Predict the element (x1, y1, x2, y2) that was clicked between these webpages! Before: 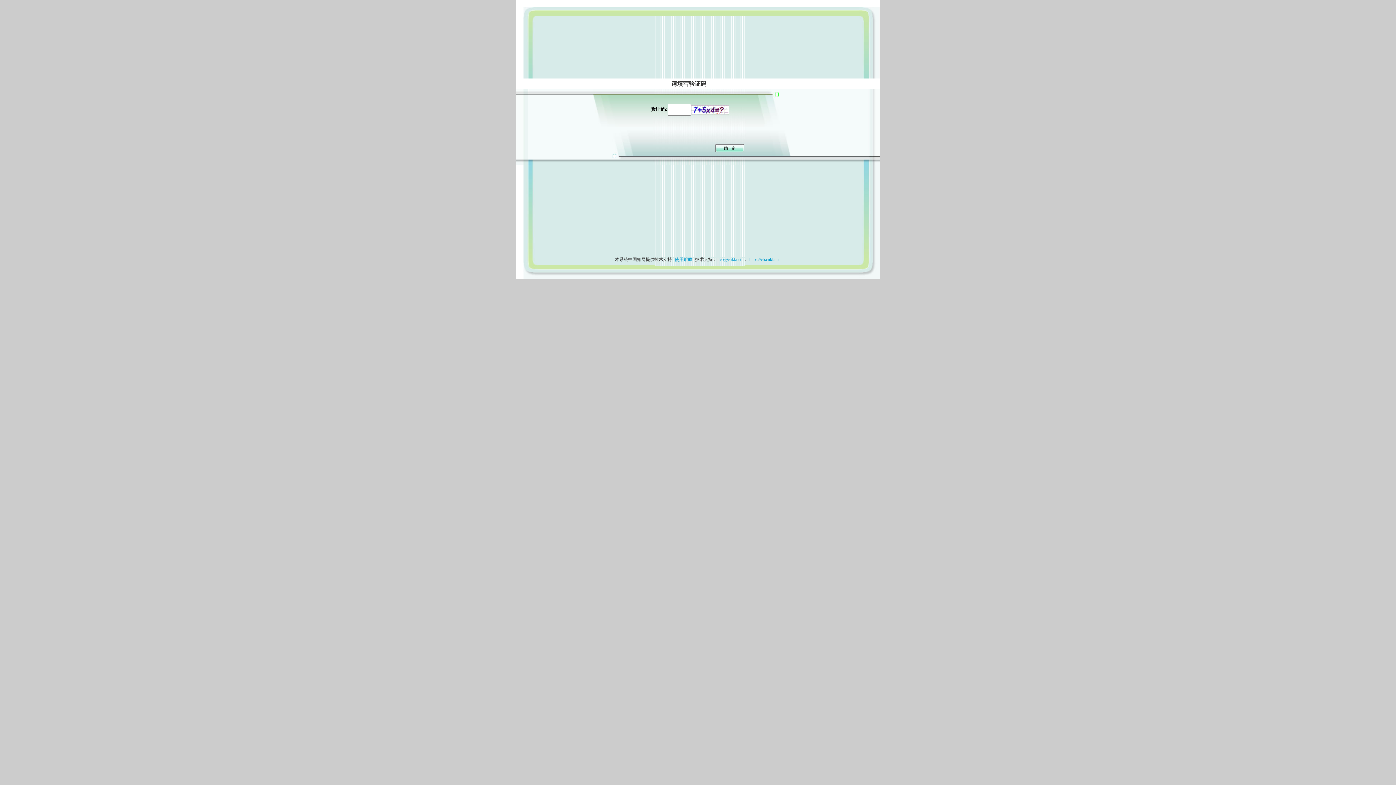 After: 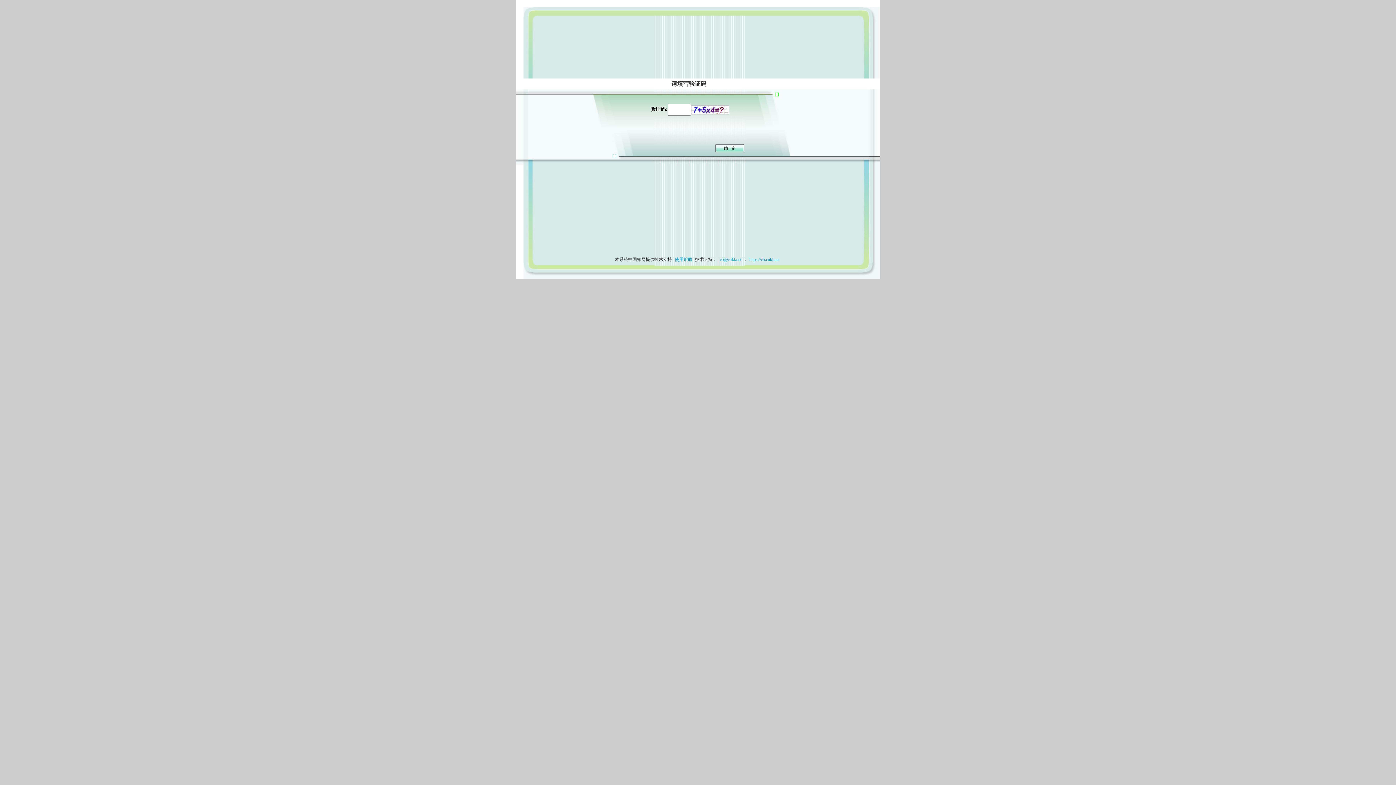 Action: label: 使用帮助 bbox: (673, 257, 694, 262)